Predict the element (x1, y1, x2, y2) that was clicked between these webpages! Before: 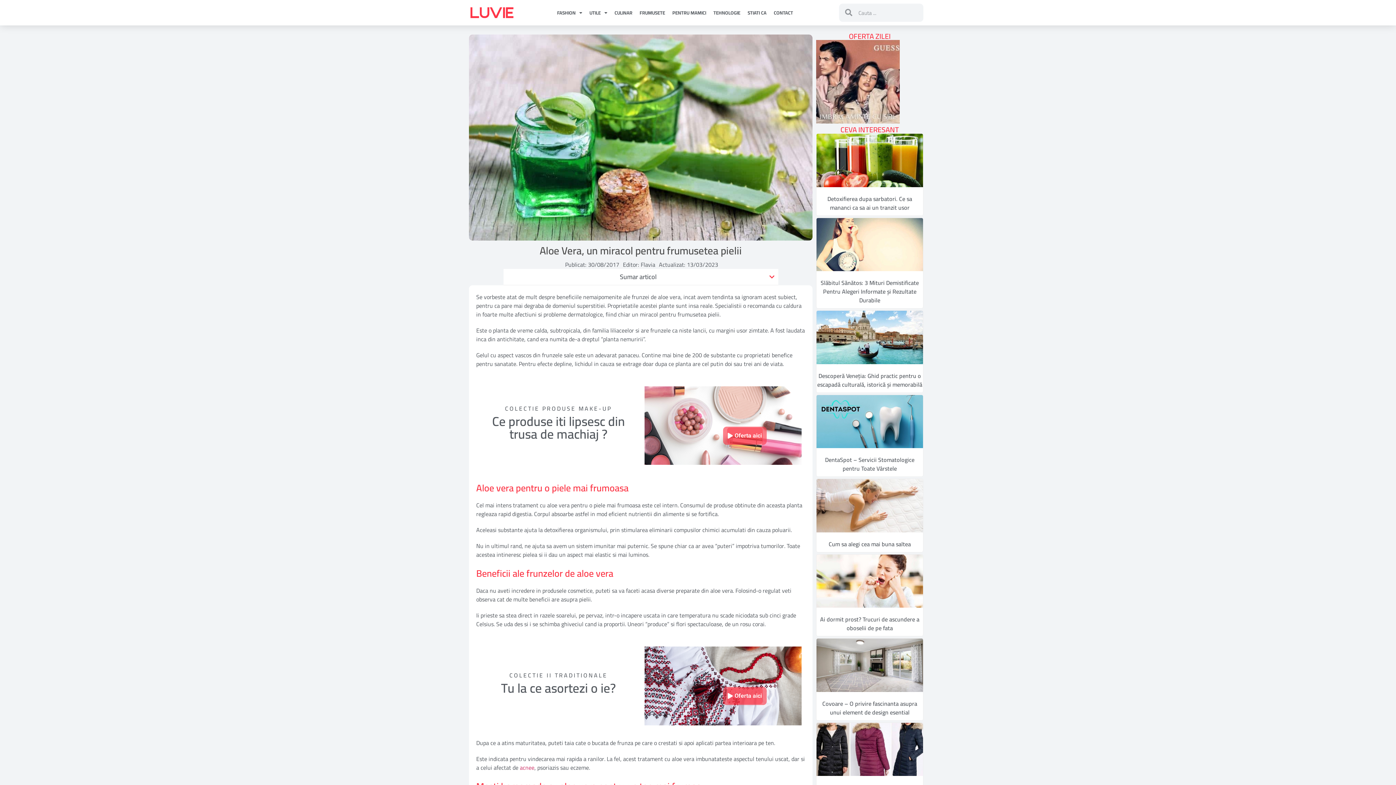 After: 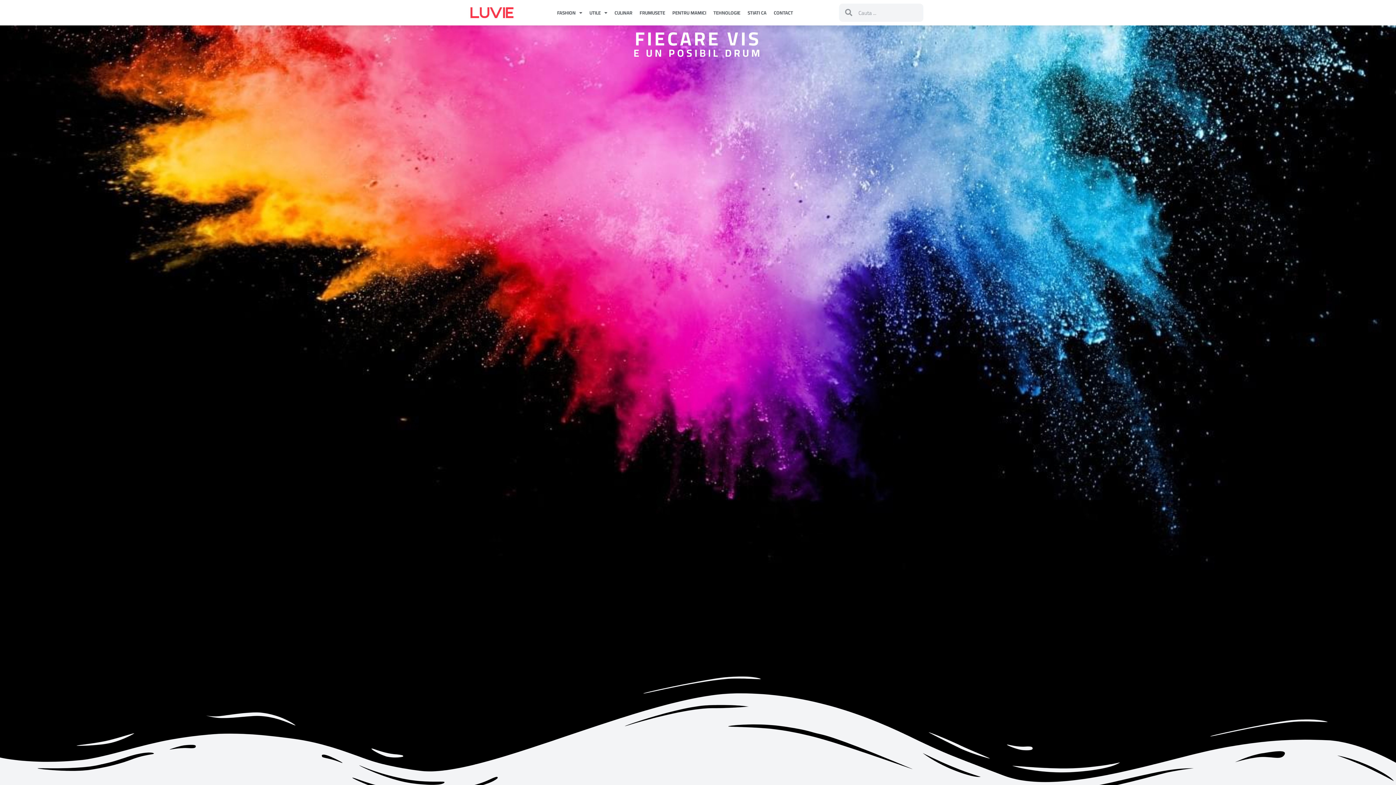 Action: bbox: (469, 0, 514, 25)